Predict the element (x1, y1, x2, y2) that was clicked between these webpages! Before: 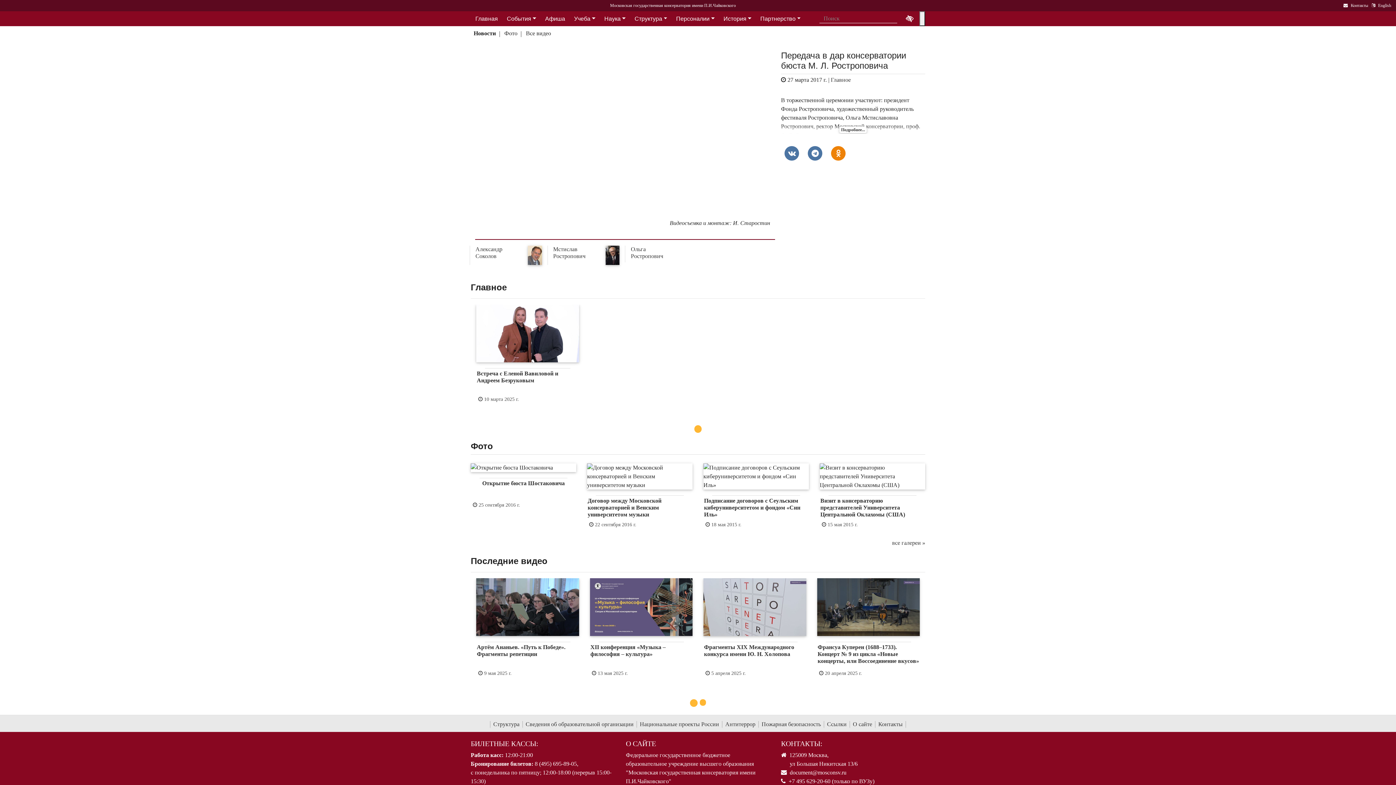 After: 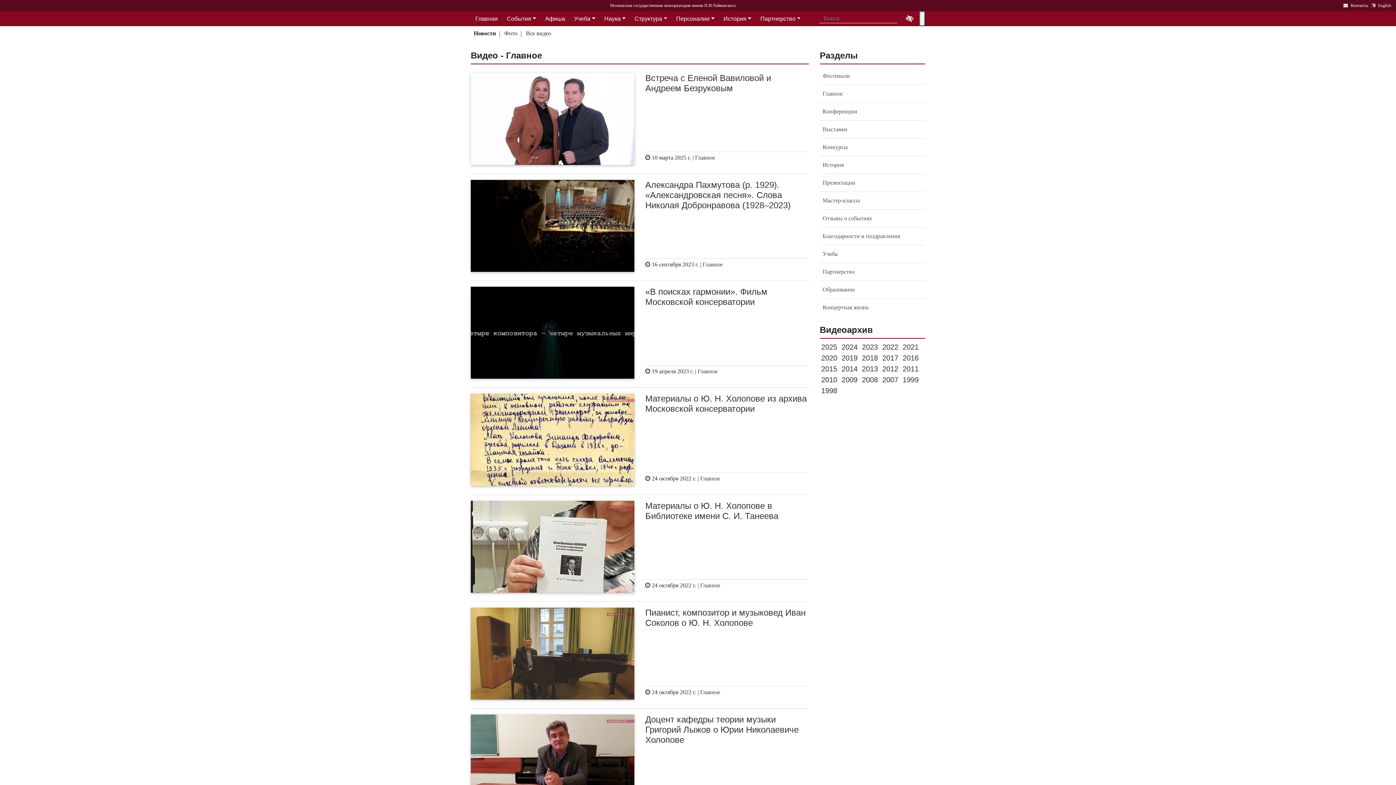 Action: label: Главное bbox: (831, 76, 851, 82)